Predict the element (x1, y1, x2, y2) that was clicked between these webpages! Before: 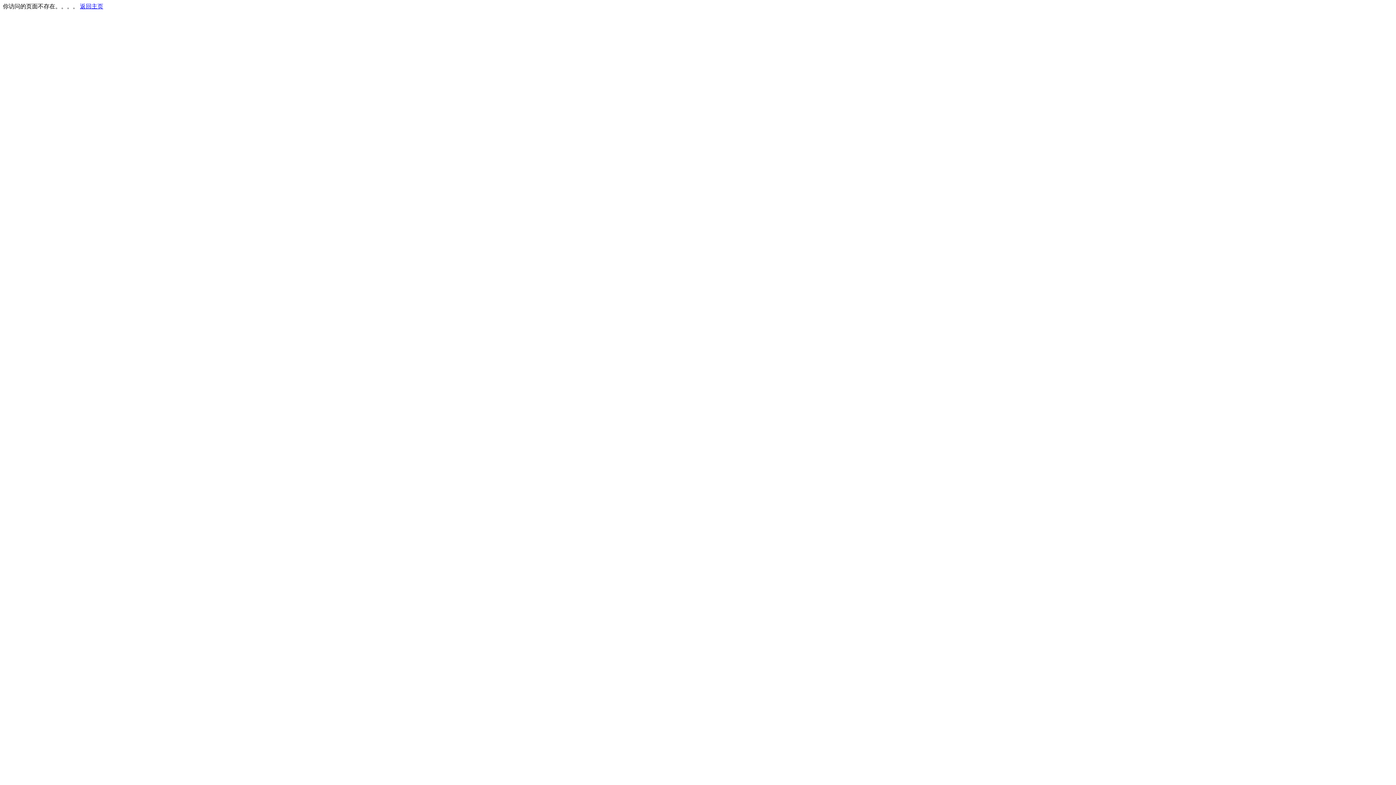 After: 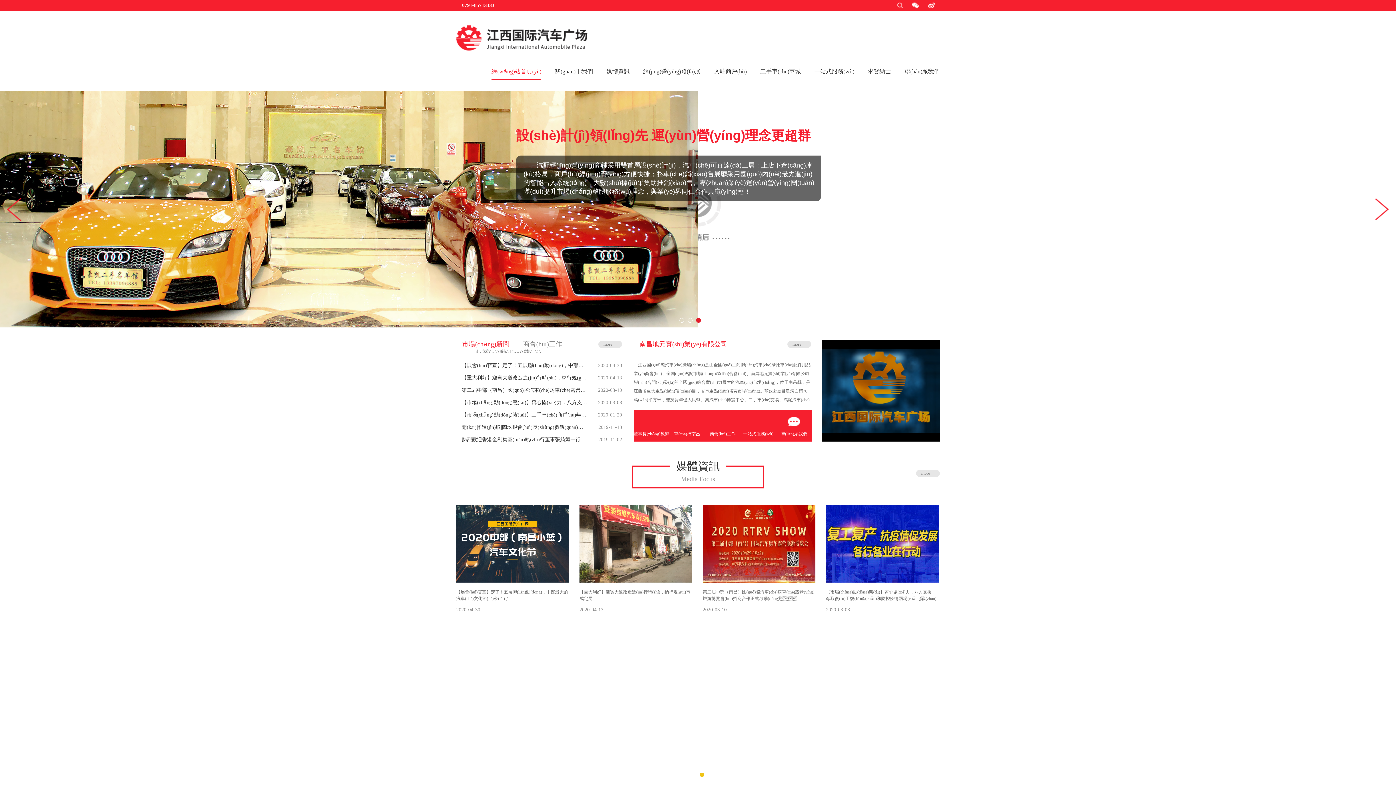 Action: bbox: (80, 3, 103, 9) label: 返回主页